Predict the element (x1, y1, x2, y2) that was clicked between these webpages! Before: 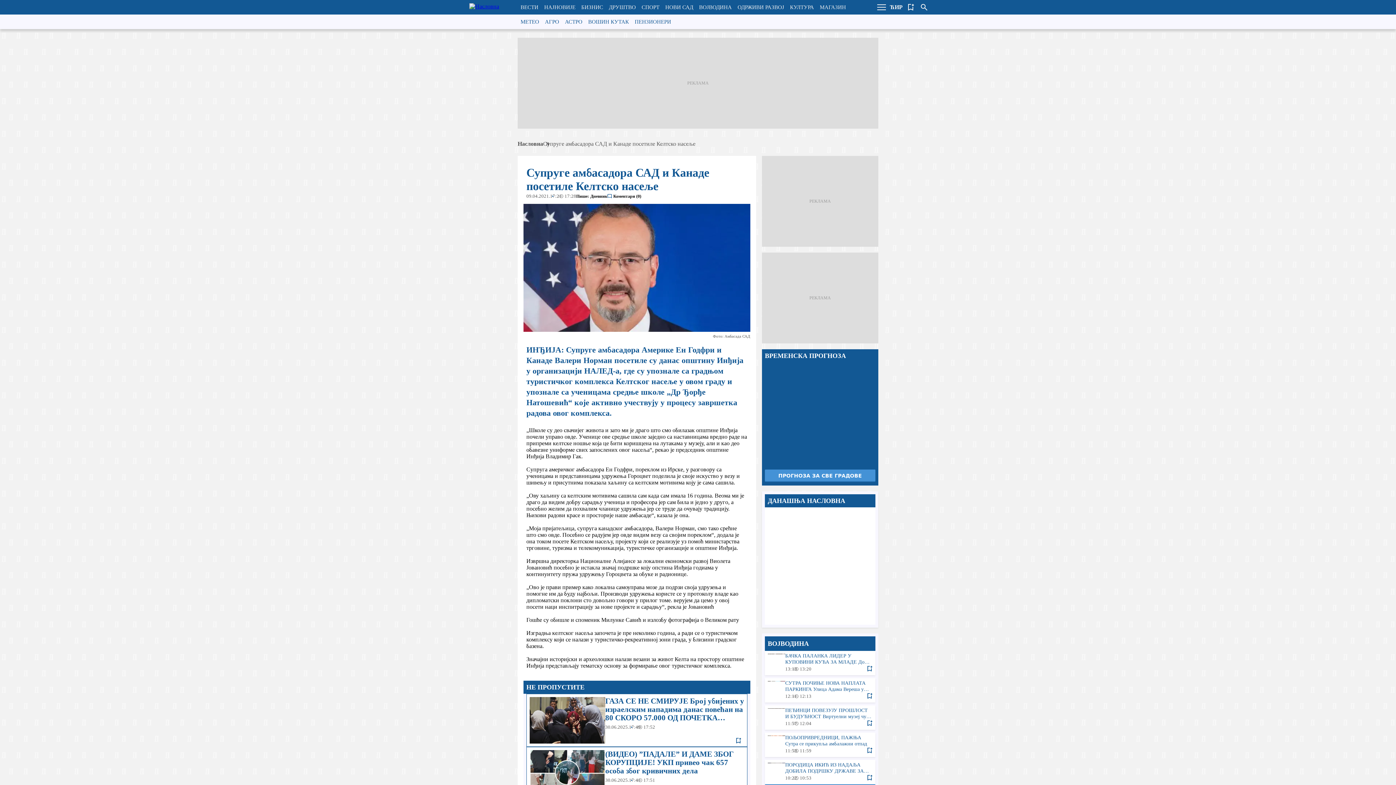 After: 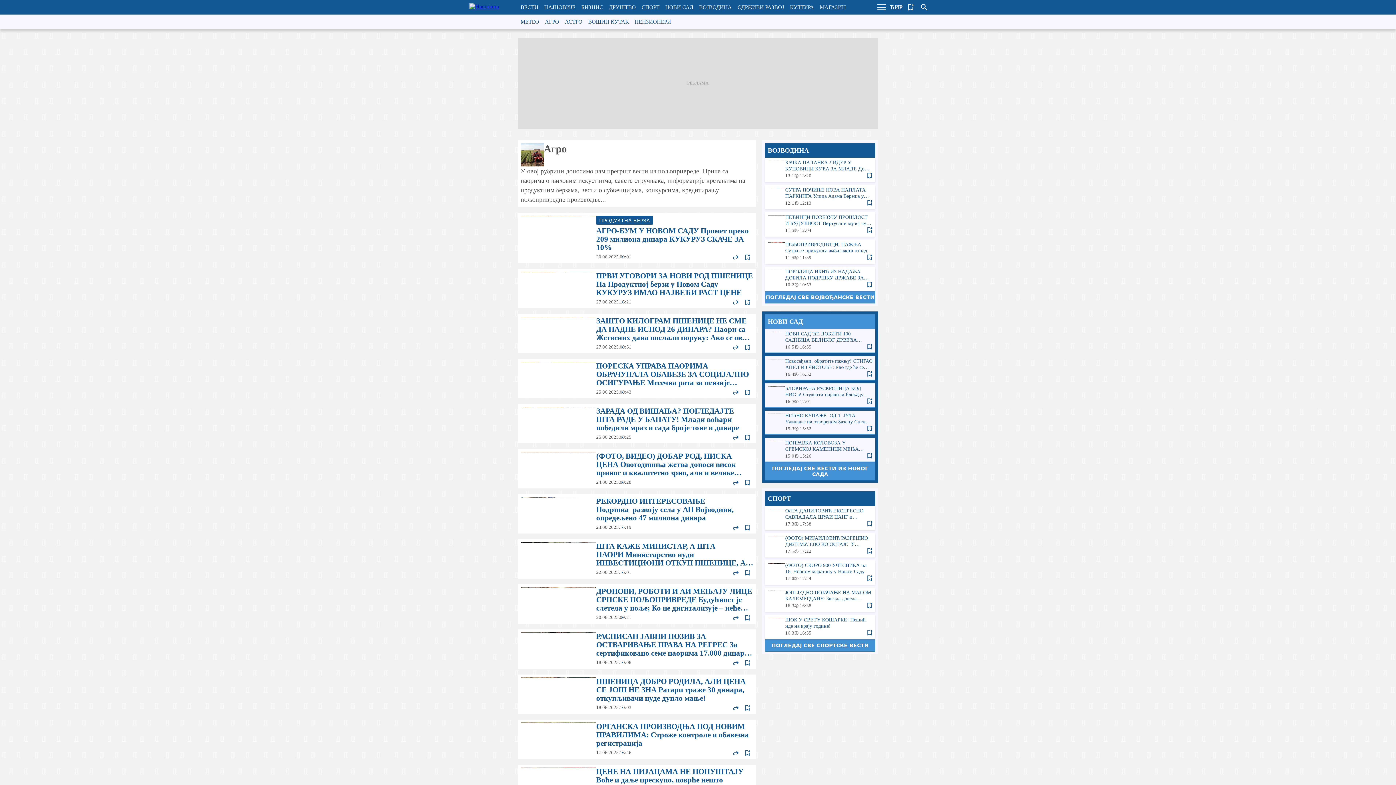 Action: bbox: (542, 14, 562, 29) label: АГРО